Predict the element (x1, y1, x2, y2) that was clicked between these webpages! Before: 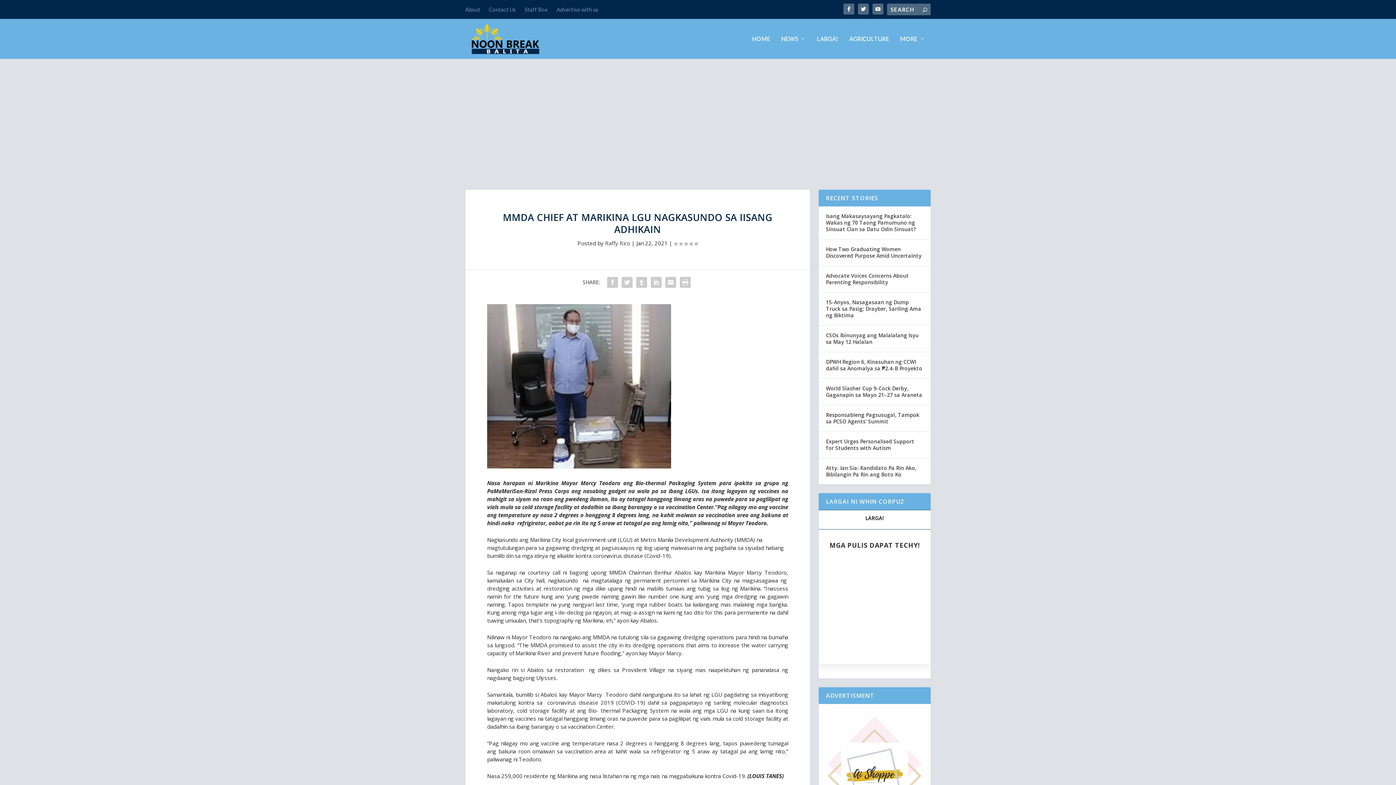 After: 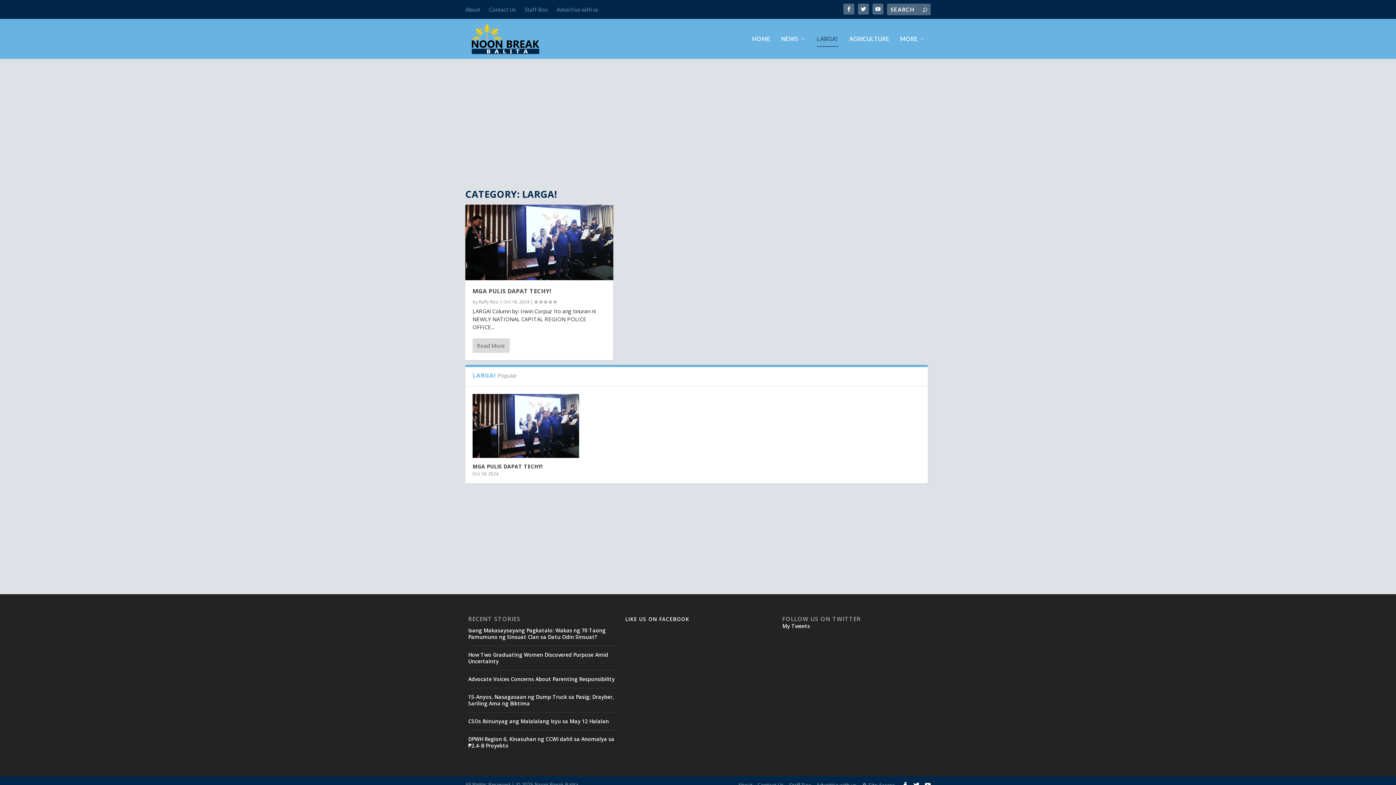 Action: label: LARGA! bbox: (865, 514, 884, 521)